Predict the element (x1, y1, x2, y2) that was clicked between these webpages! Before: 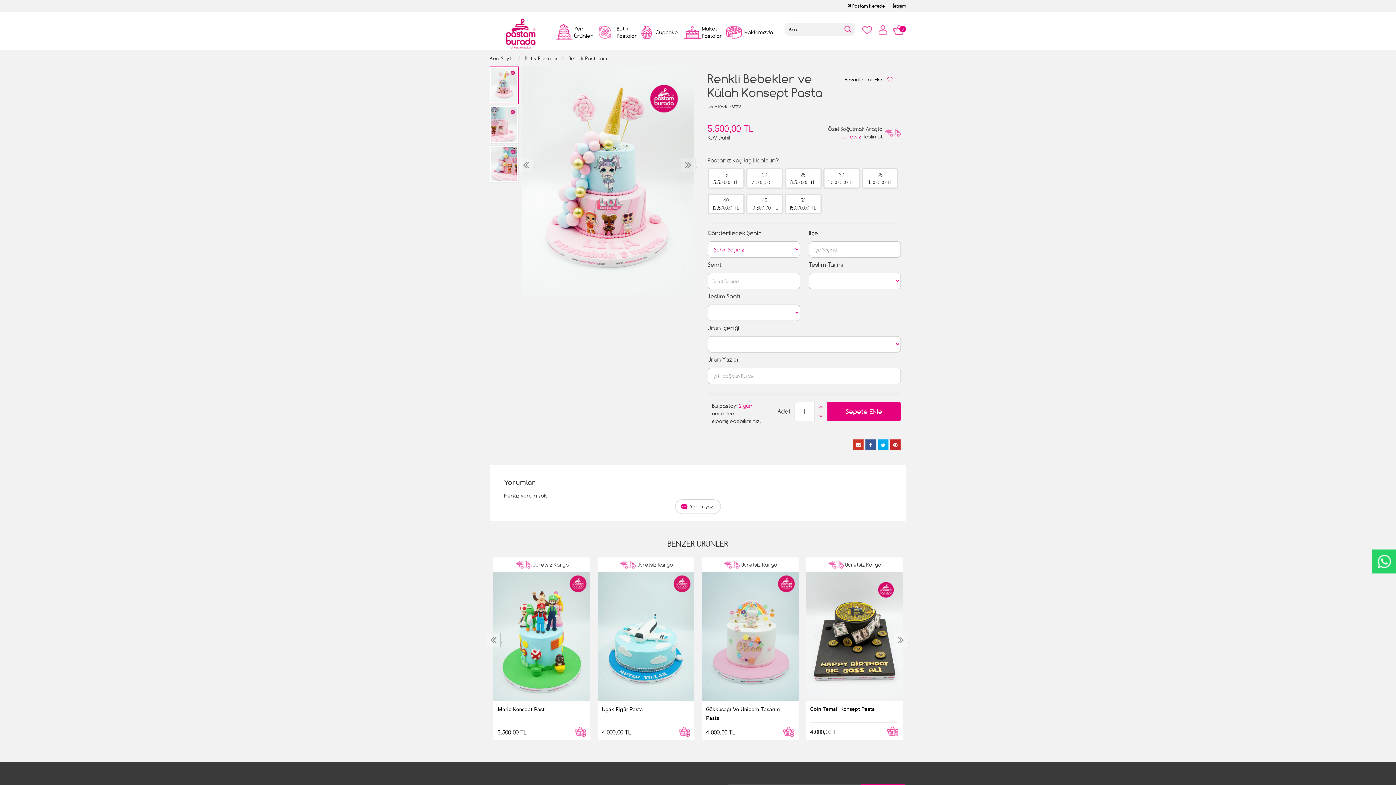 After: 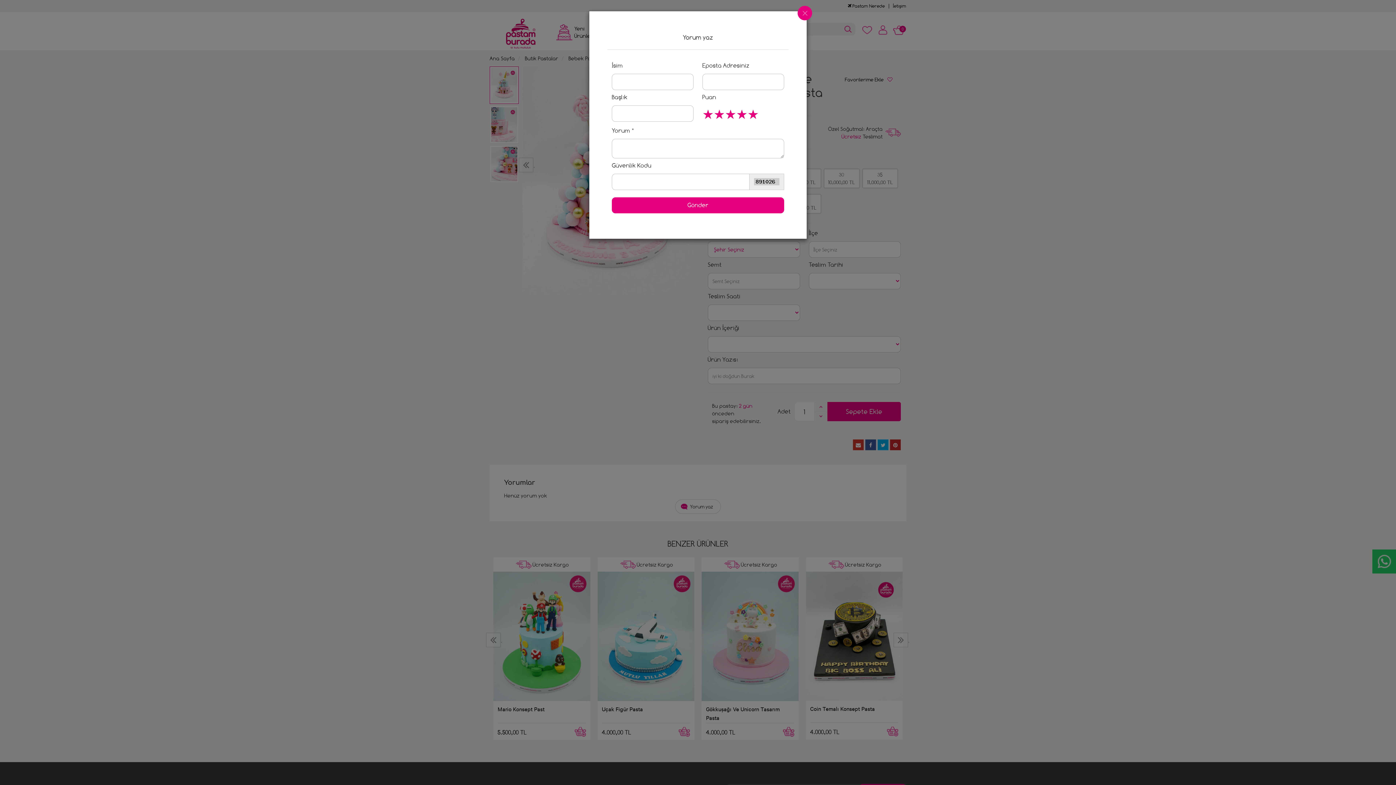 Action: label: Yorum yaz bbox: (675, 499, 721, 514)